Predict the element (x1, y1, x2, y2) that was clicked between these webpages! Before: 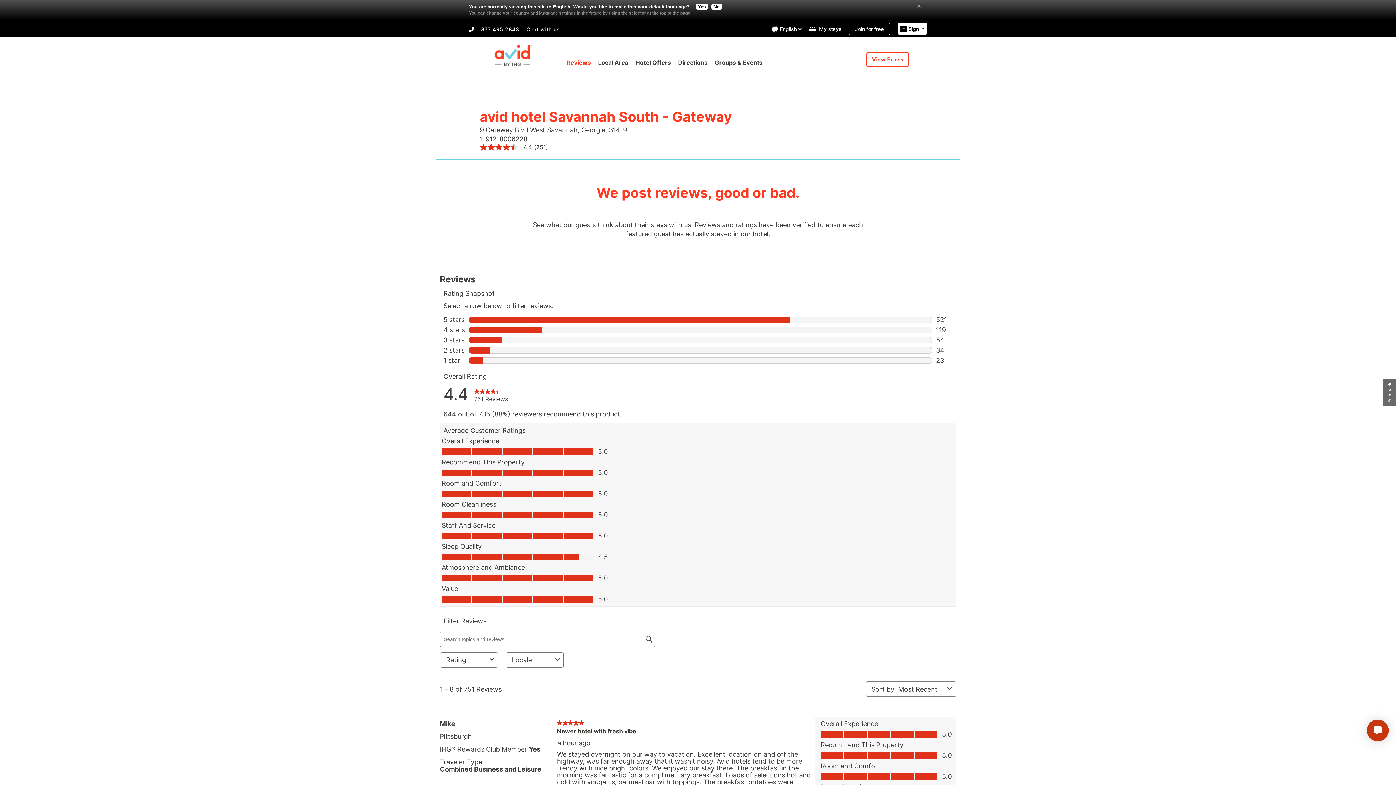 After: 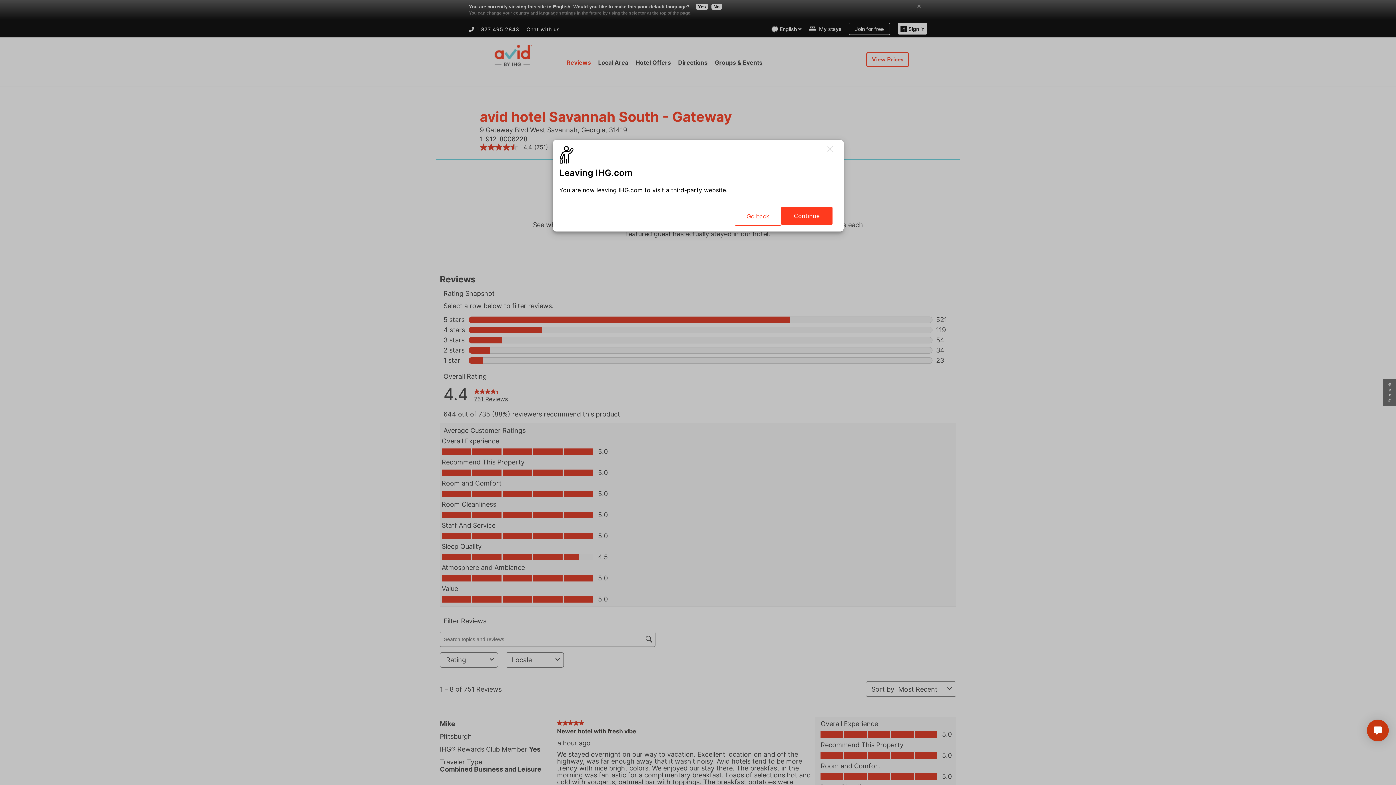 Action: label: 9 Gateway Blvd West Savannah, Georgia, 31419 bbox: (480, 126, 627, 133)